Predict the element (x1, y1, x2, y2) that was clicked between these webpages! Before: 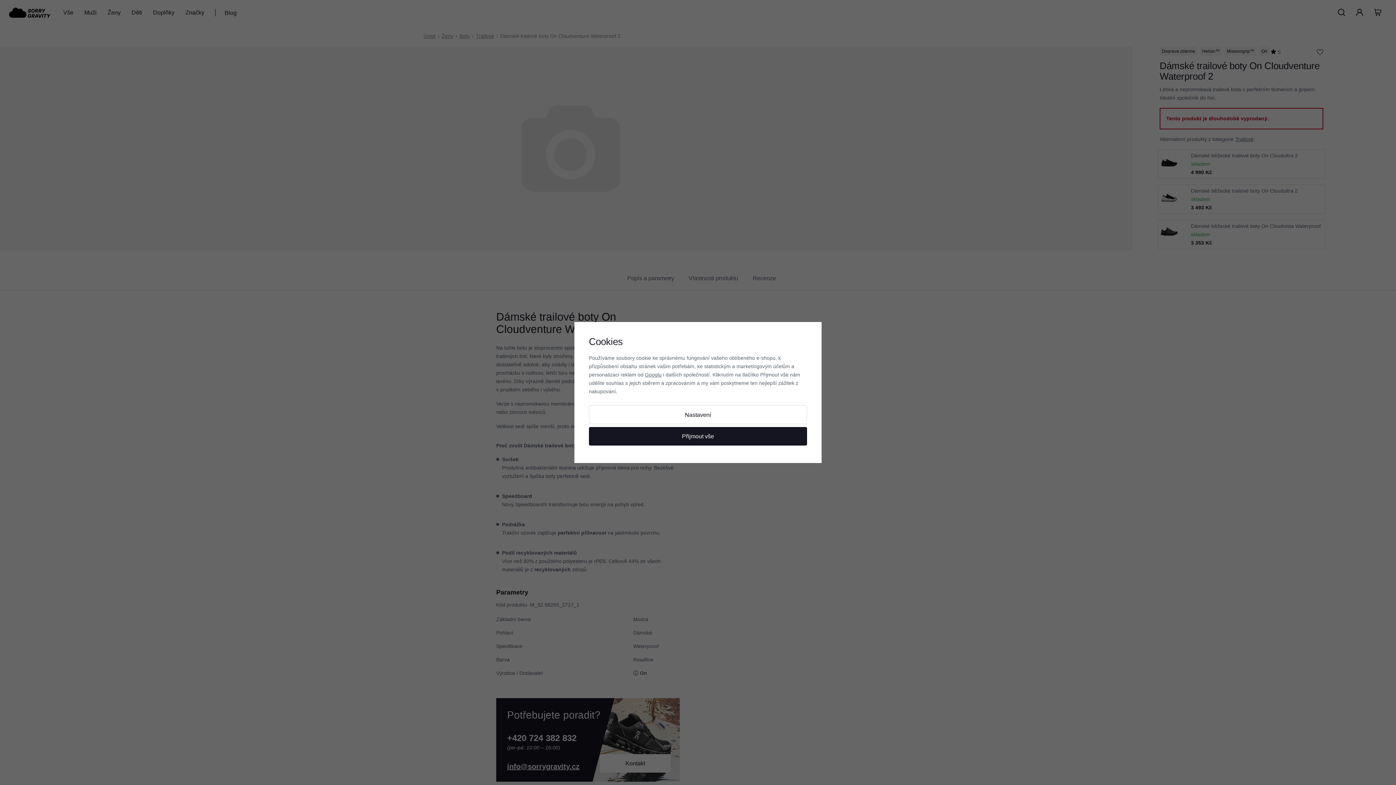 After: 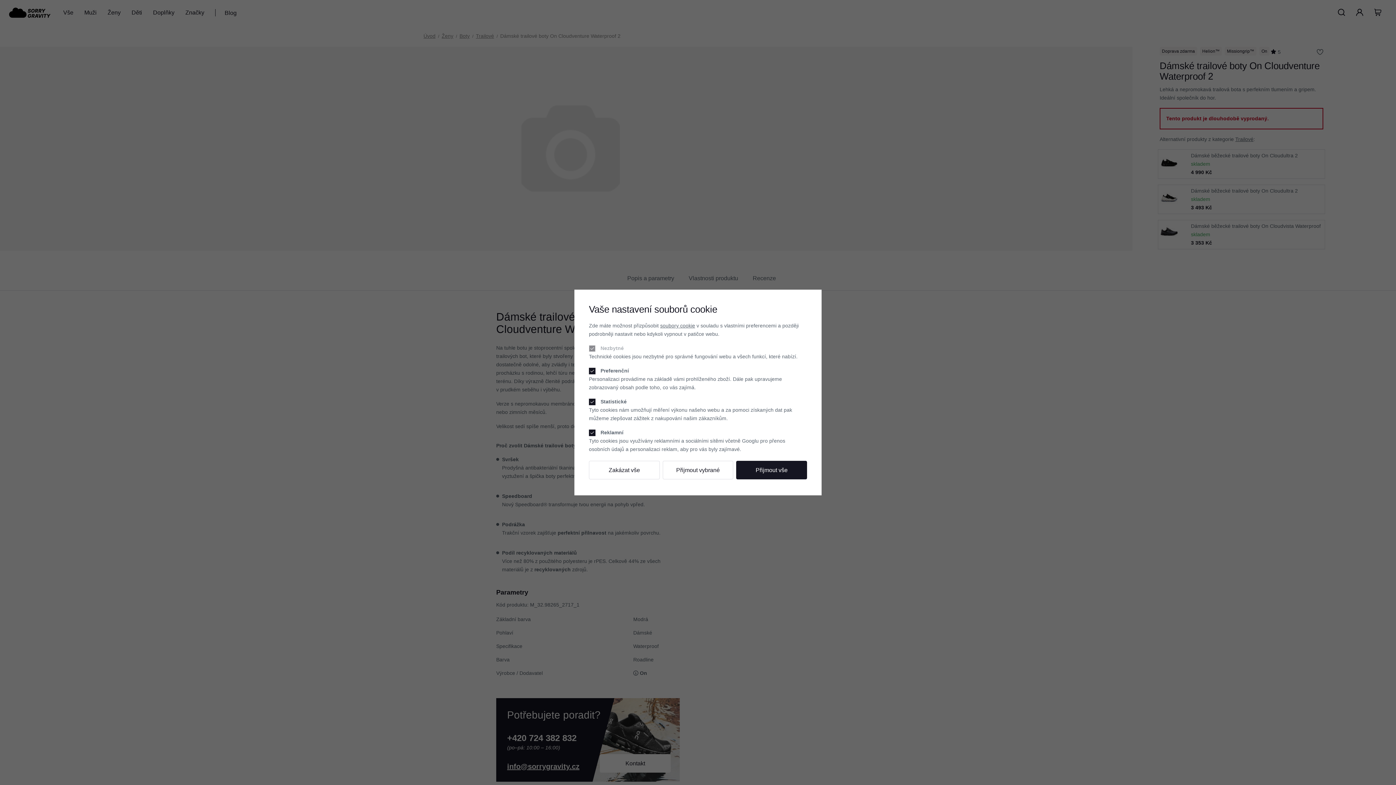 Action: label: Nastavení bbox: (589, 405, 807, 424)